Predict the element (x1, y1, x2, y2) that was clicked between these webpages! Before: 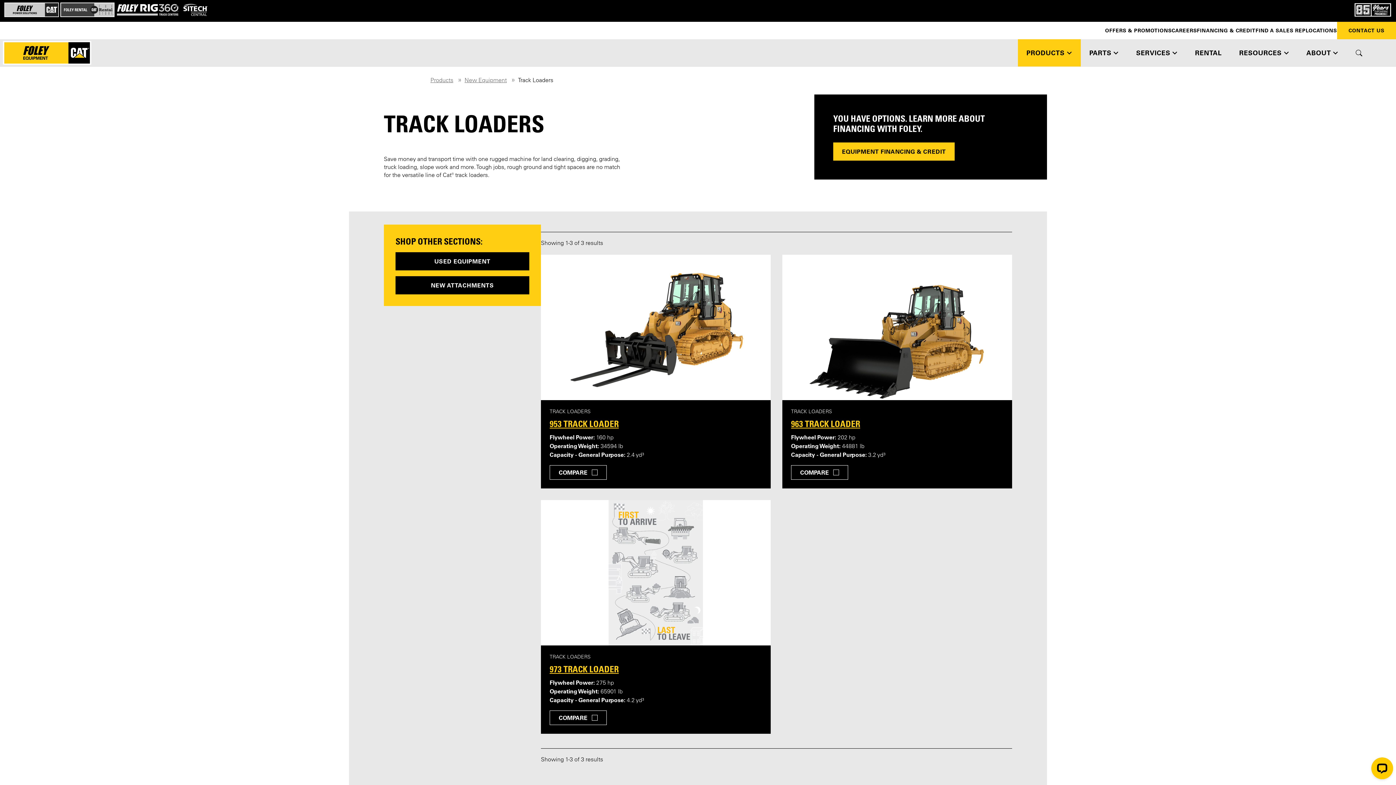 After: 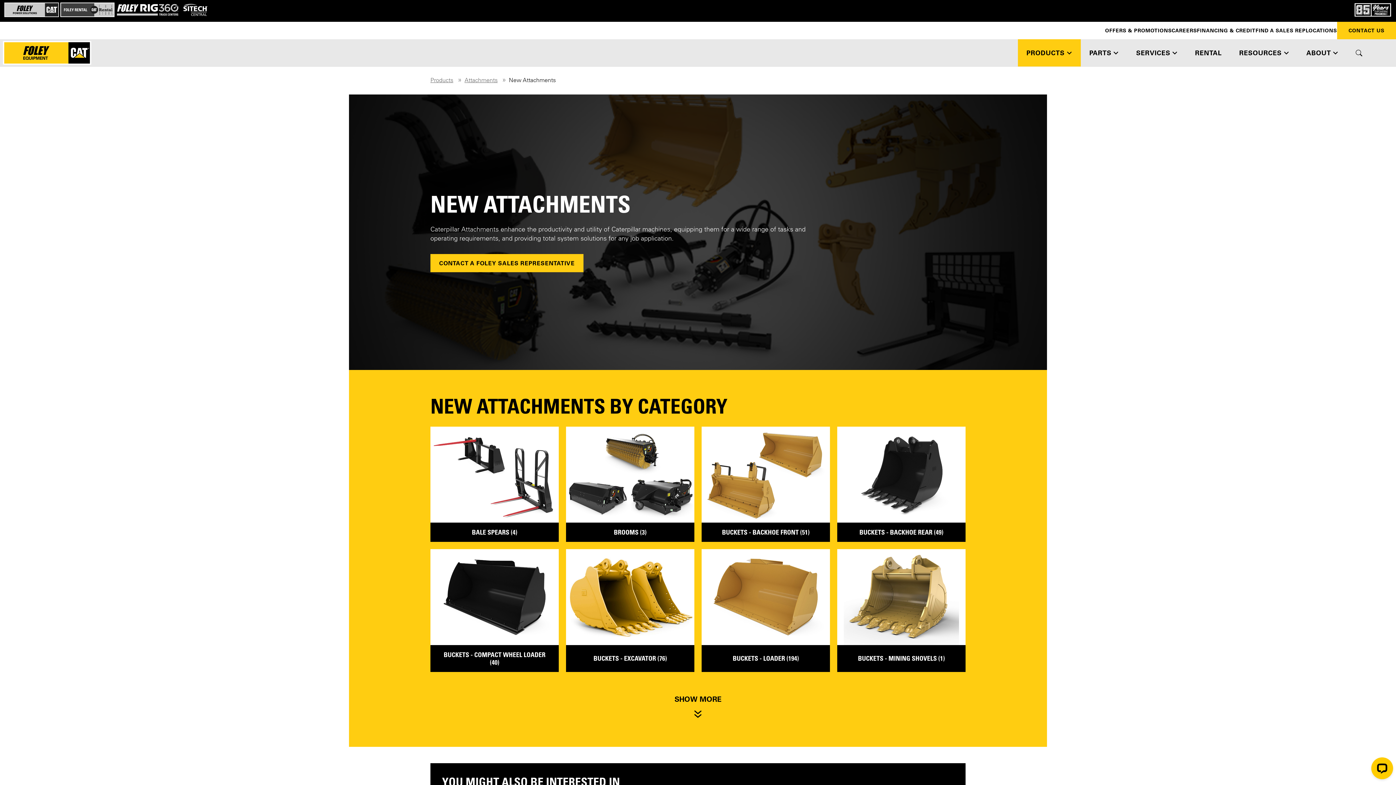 Action: bbox: (395, 276, 529, 294) label: NEW ATTACHMENTS